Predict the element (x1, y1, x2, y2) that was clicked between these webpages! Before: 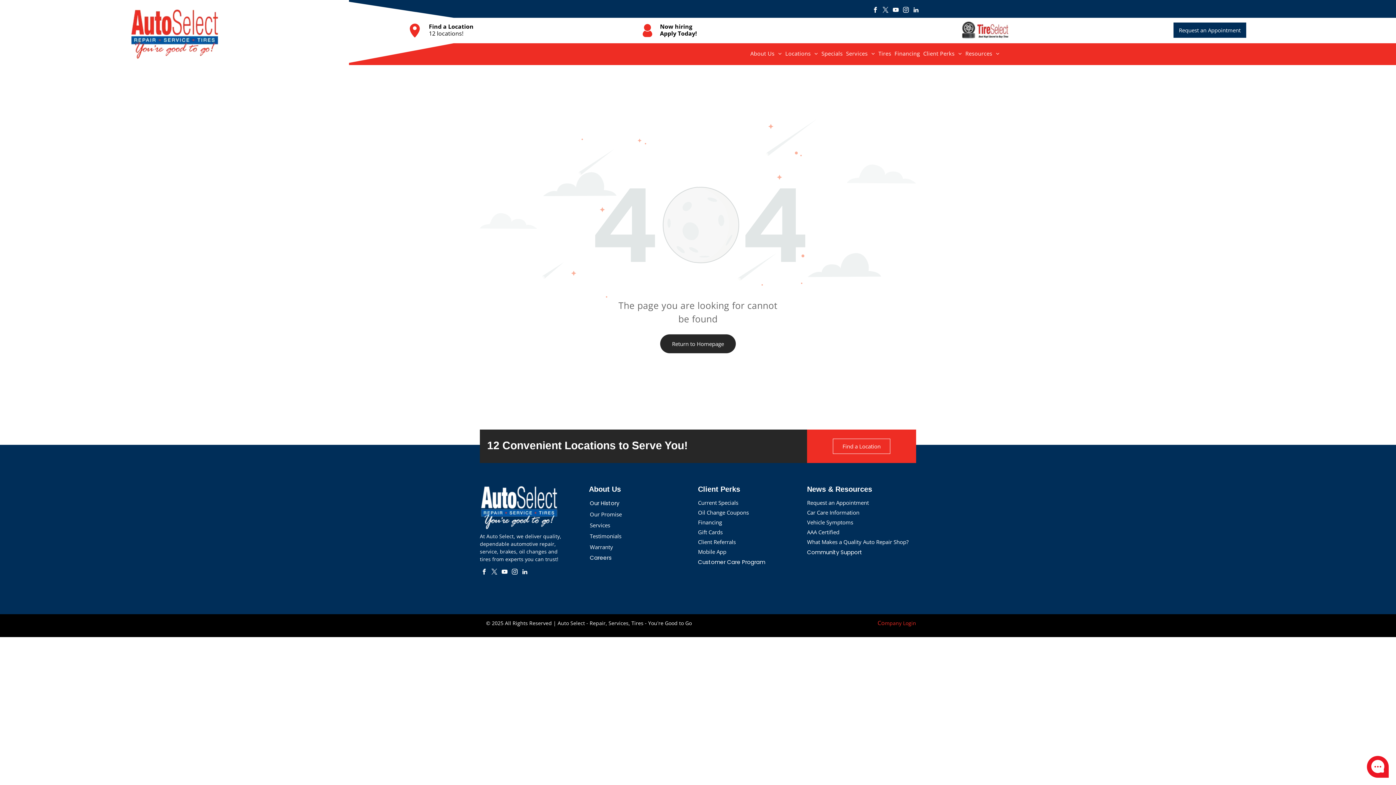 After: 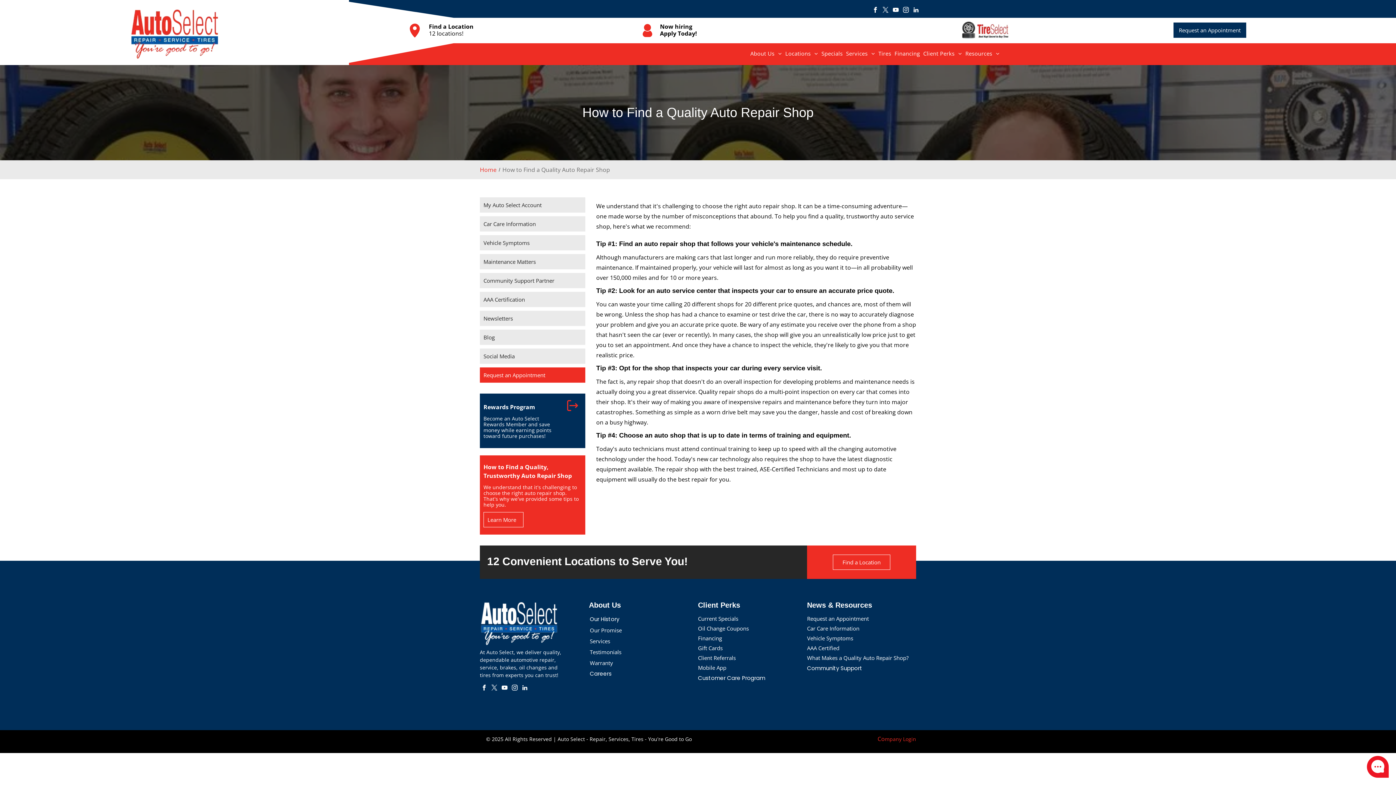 Action: bbox: (807, 538, 908, 545) label: What Makes a Quality Auto Repair Shop?